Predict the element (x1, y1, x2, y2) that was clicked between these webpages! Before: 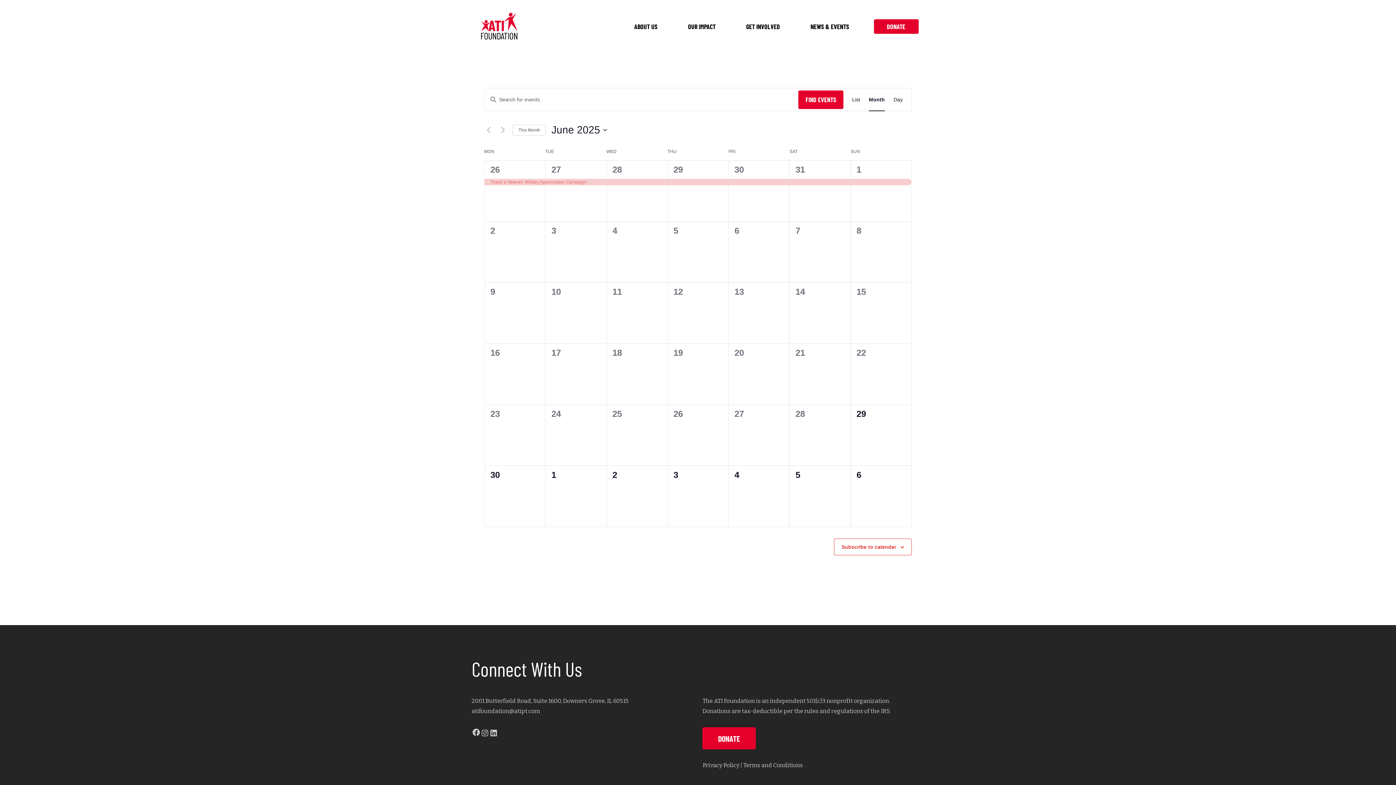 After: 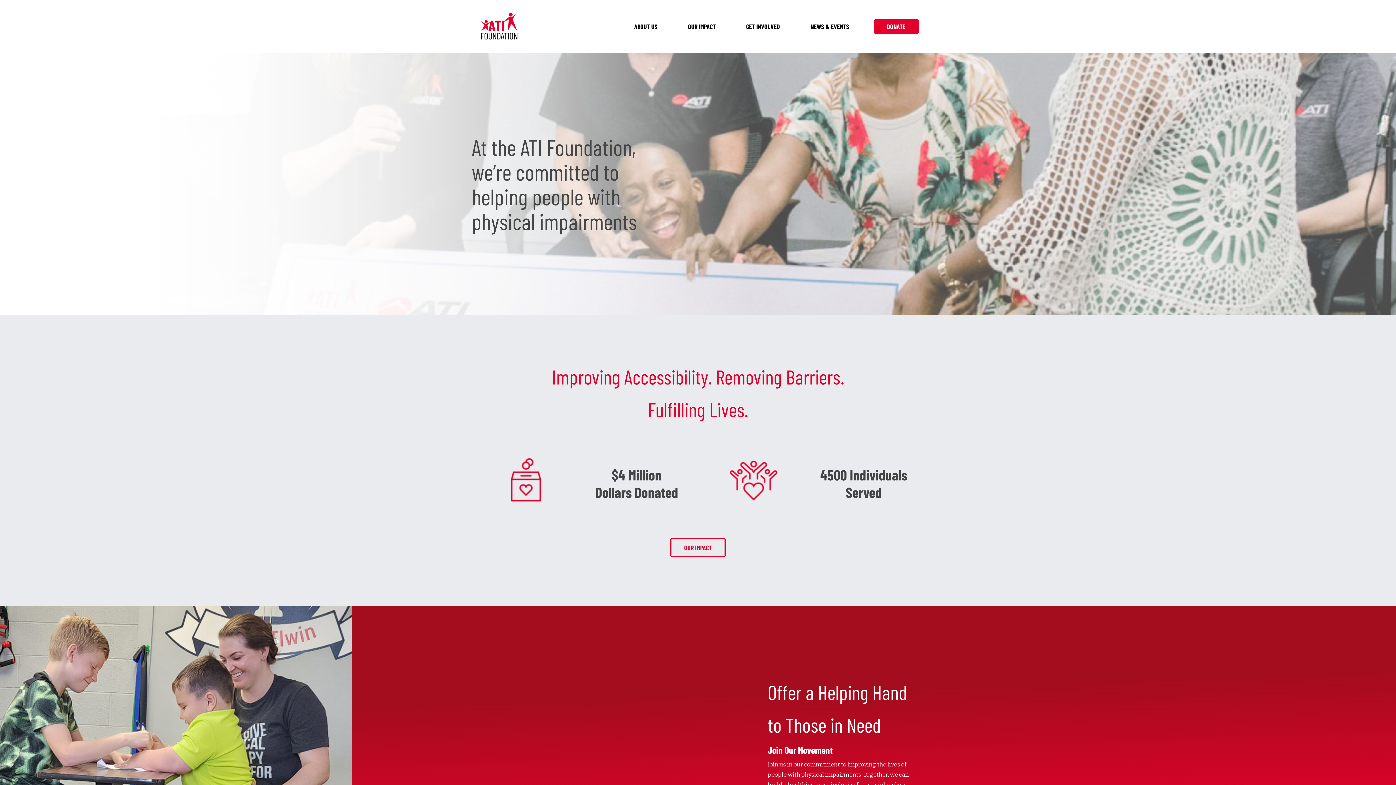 Action: bbox: (471, 10, 527, 42)